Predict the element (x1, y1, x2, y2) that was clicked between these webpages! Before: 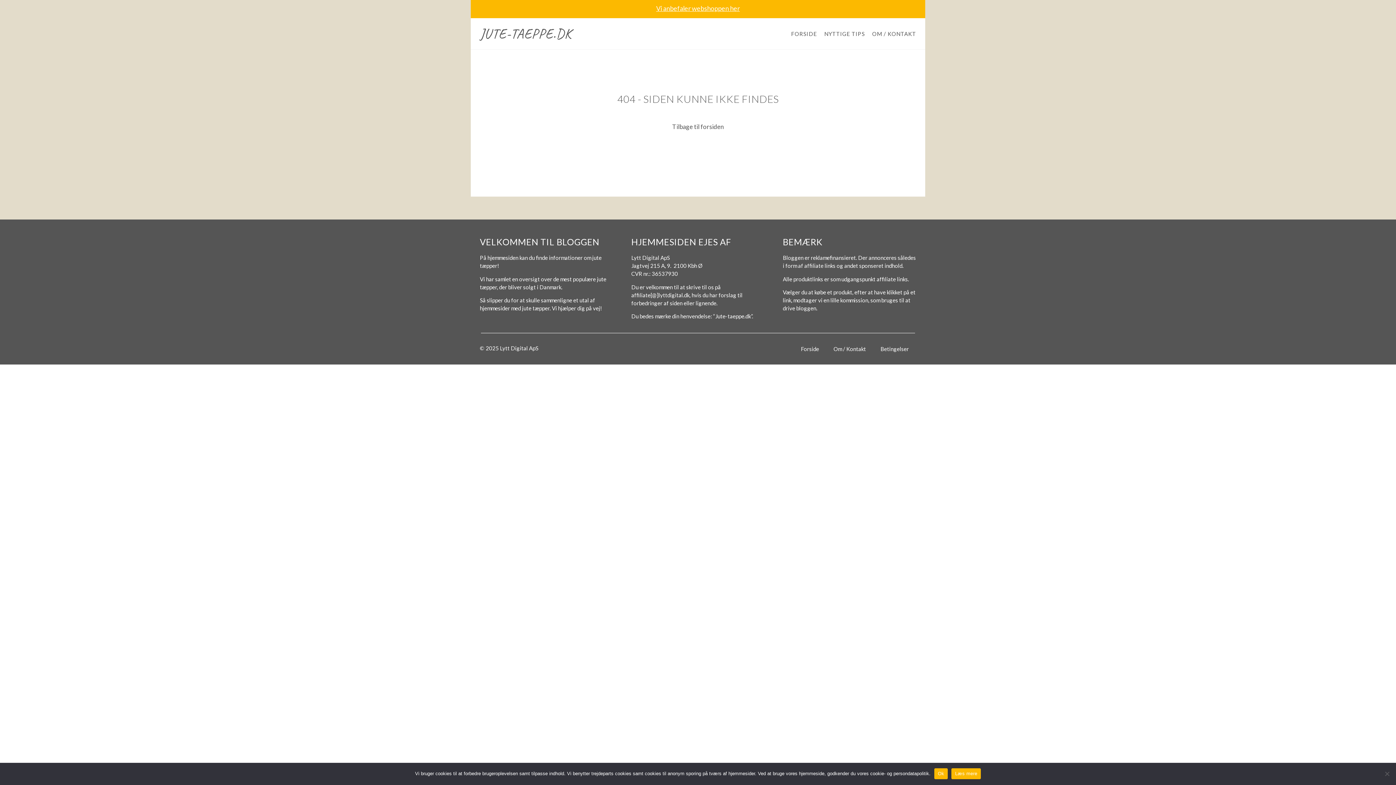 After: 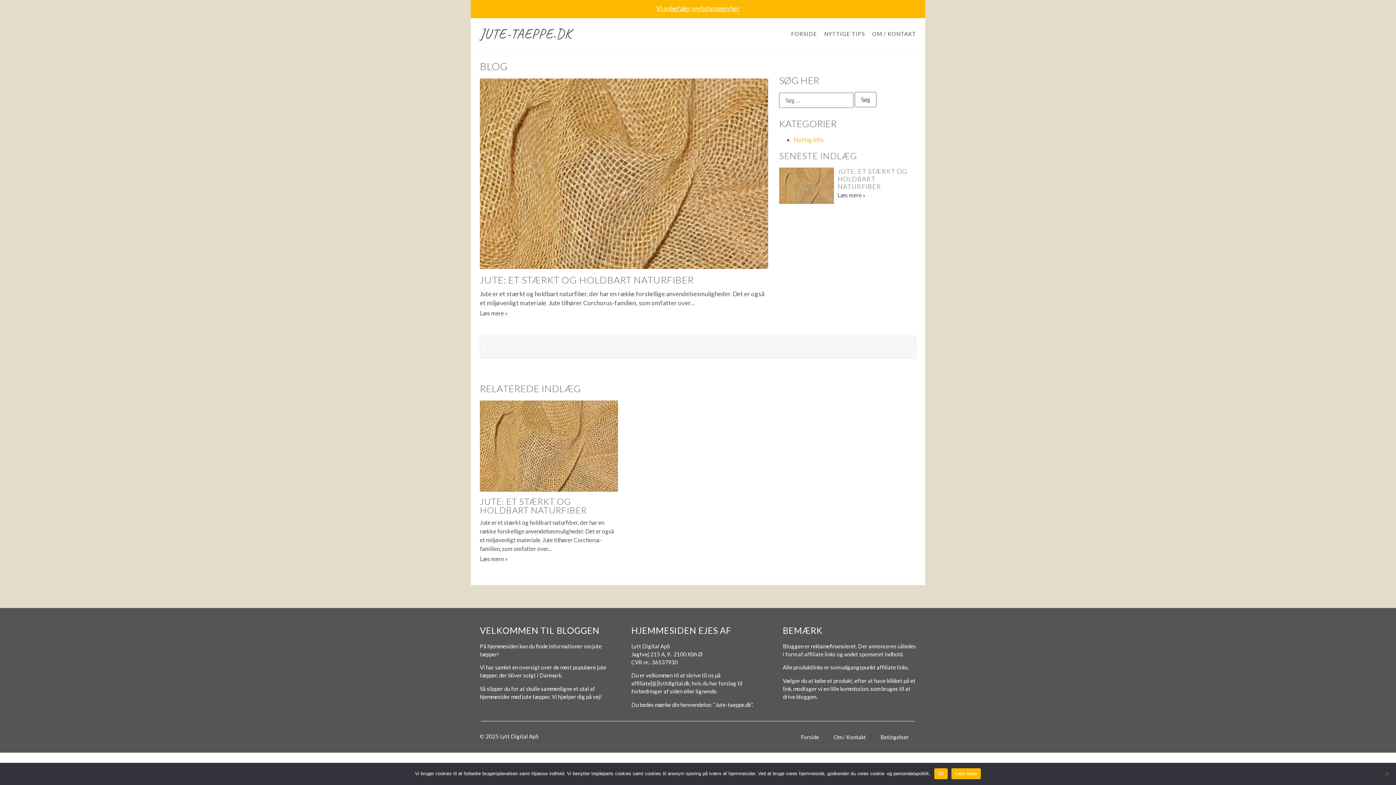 Action: bbox: (820, 25, 868, 42) label: NYTTIGE TIPS